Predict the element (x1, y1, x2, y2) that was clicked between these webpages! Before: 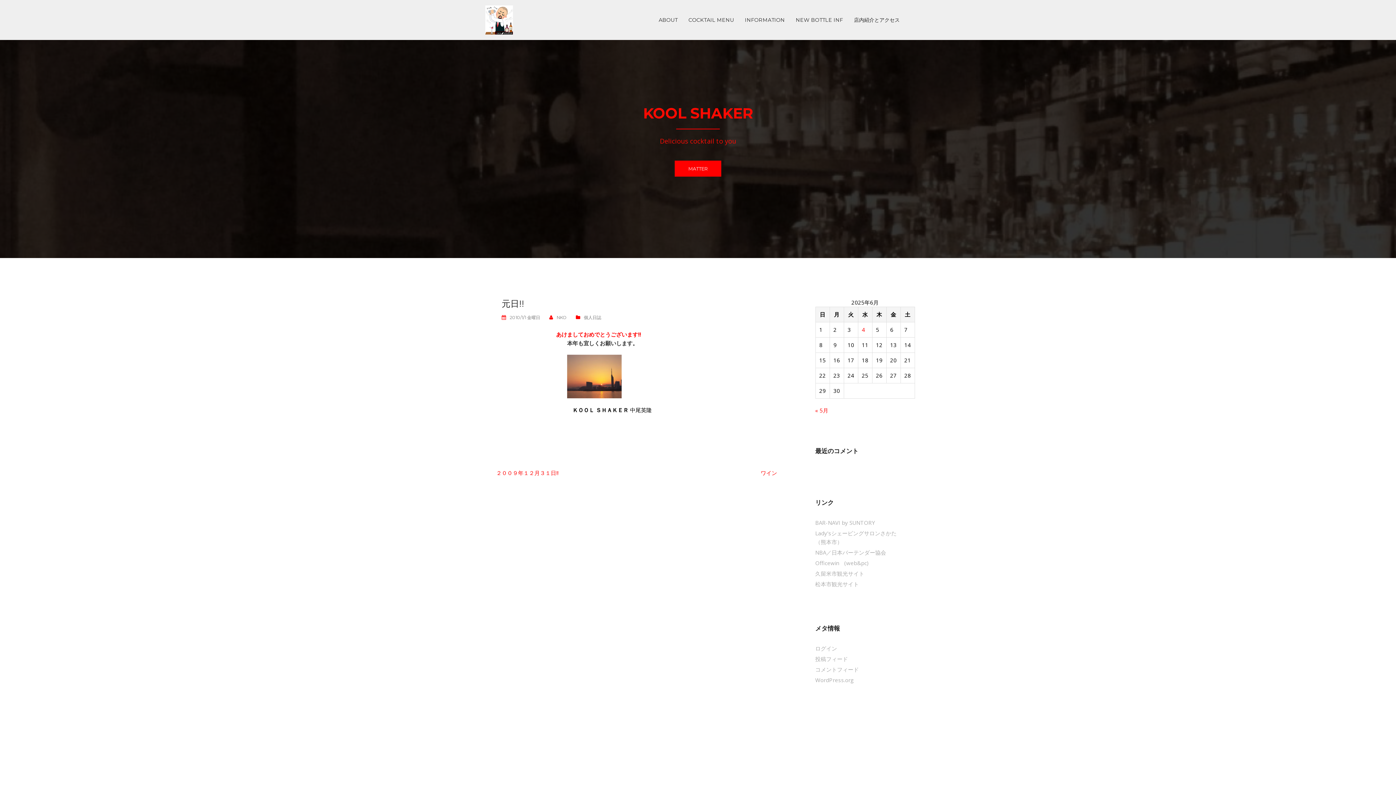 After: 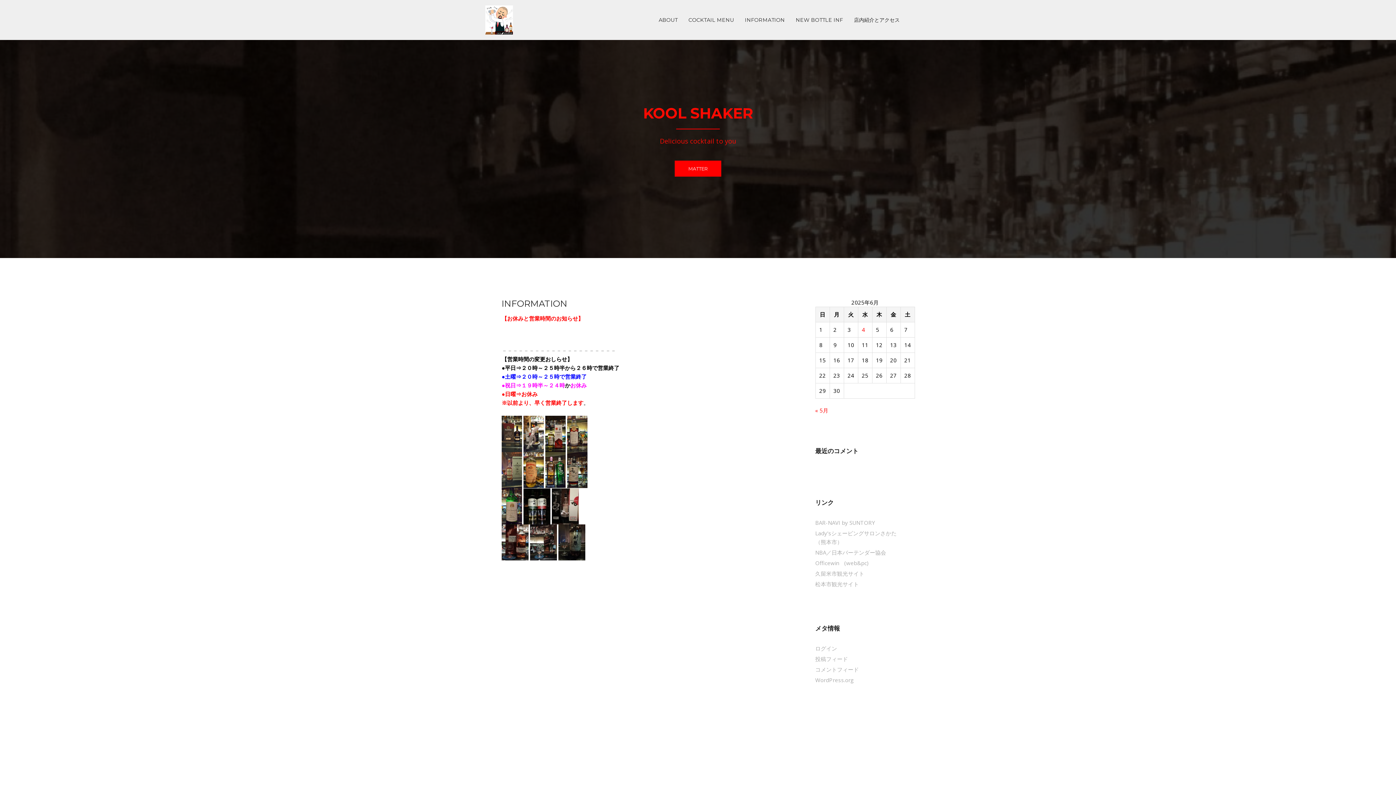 Action: bbox: (739, 12, 790, 27) label: INFORMATION